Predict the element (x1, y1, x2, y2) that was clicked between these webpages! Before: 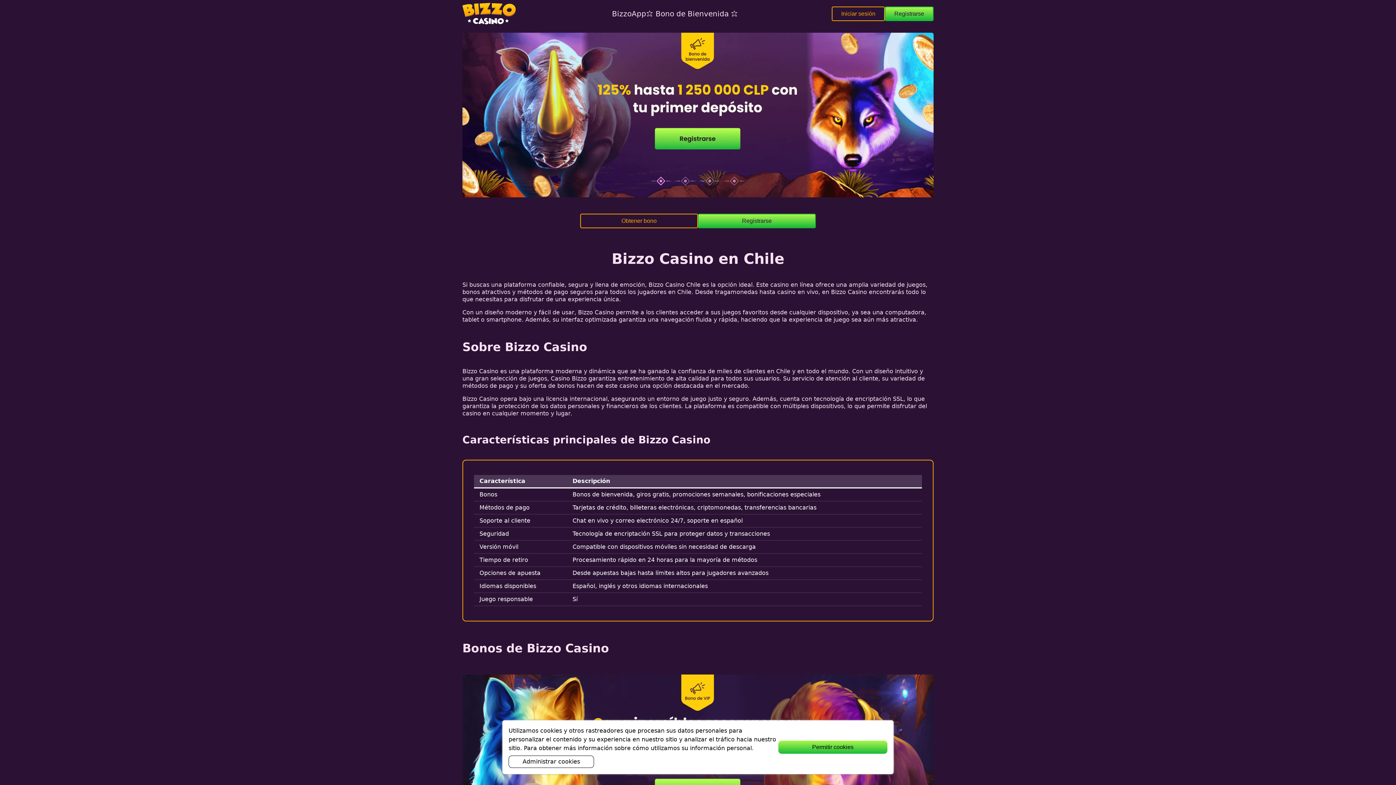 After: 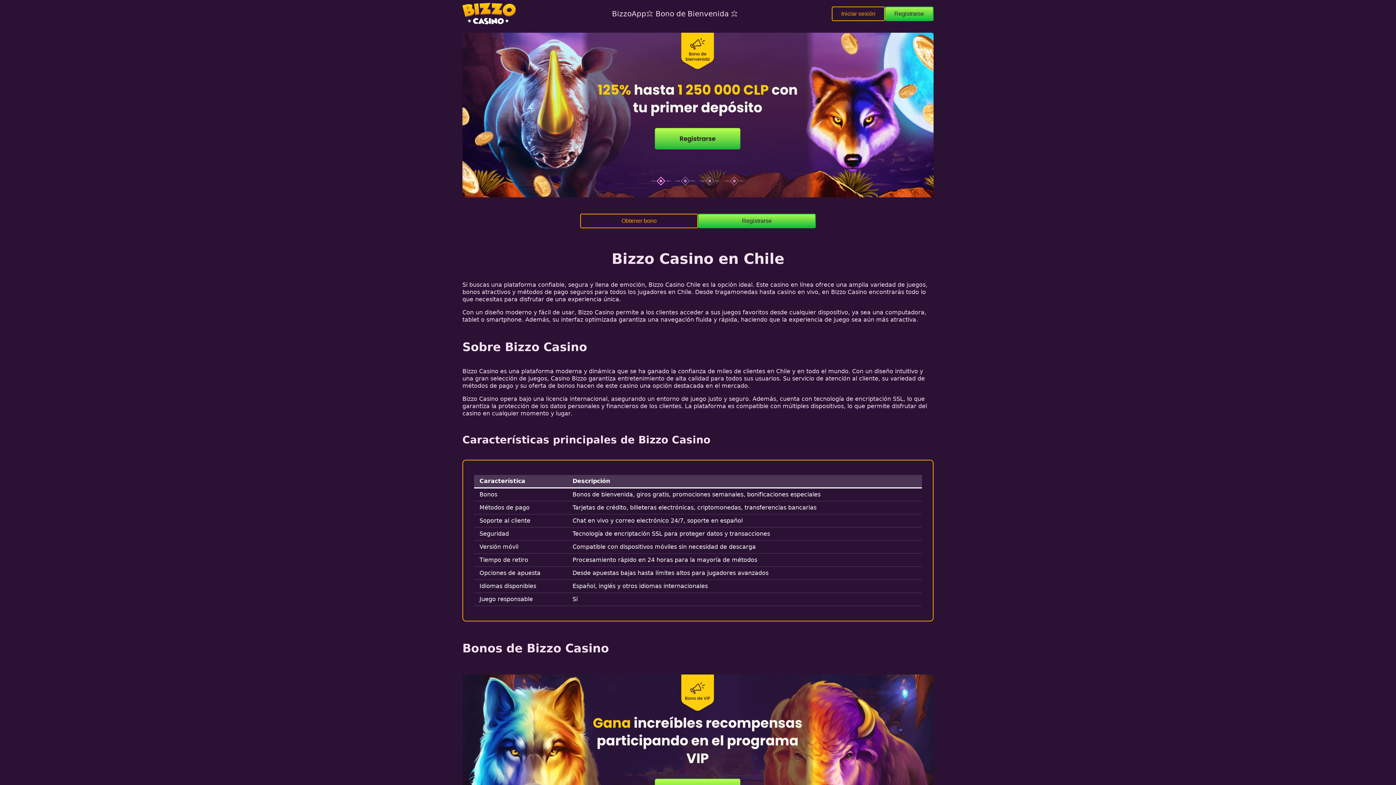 Action: bbox: (778, 741, 887, 754) label: Permitir cookies